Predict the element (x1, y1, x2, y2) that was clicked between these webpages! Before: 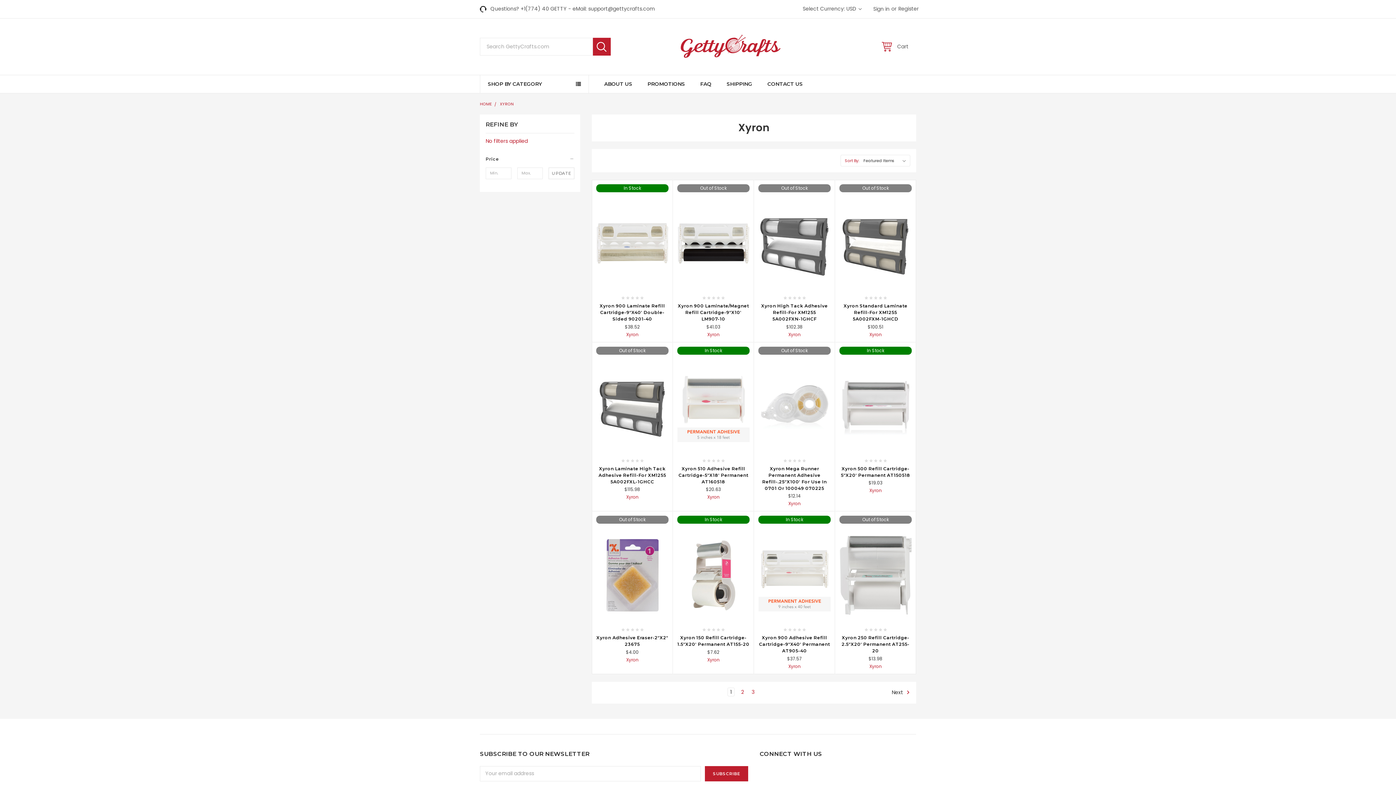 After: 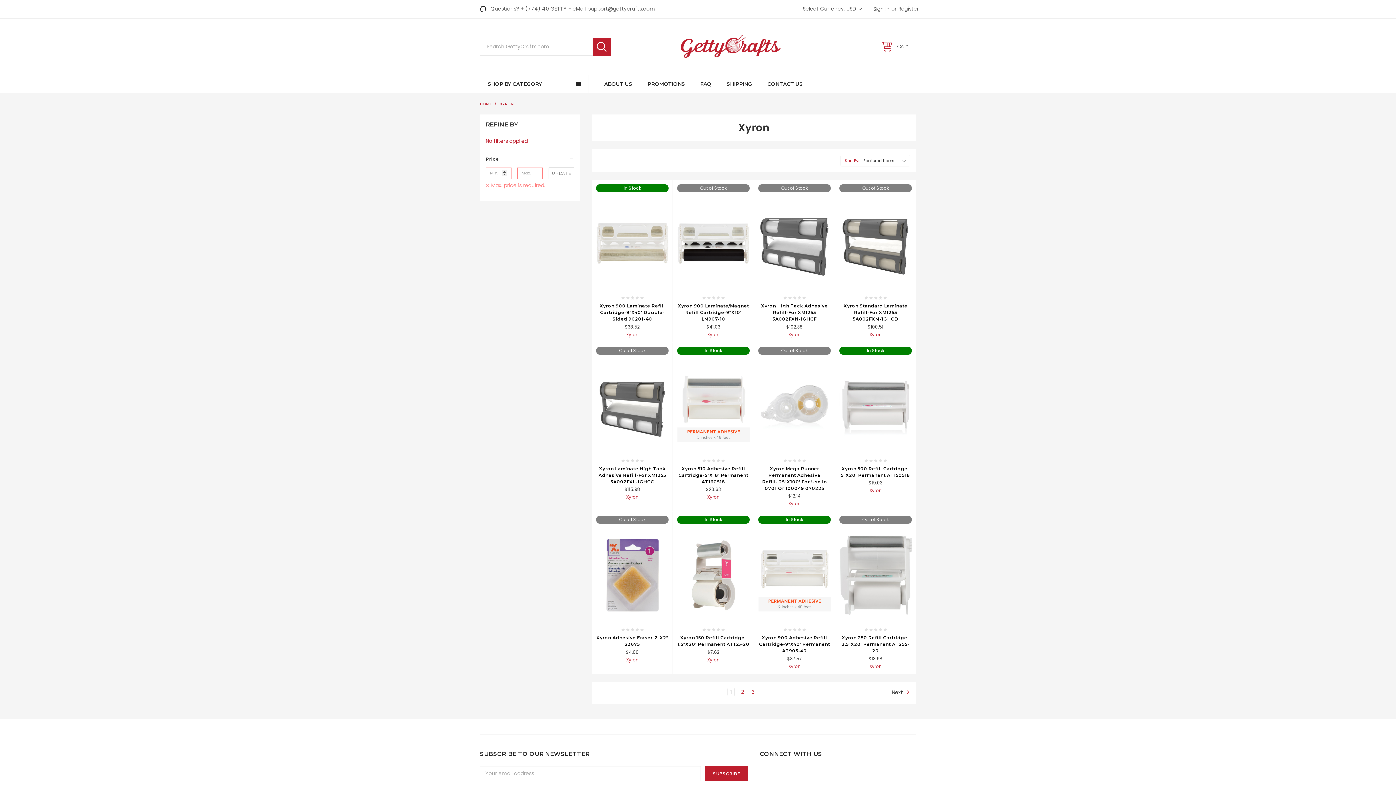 Action: label: UPDATE bbox: (548, 167, 574, 179)